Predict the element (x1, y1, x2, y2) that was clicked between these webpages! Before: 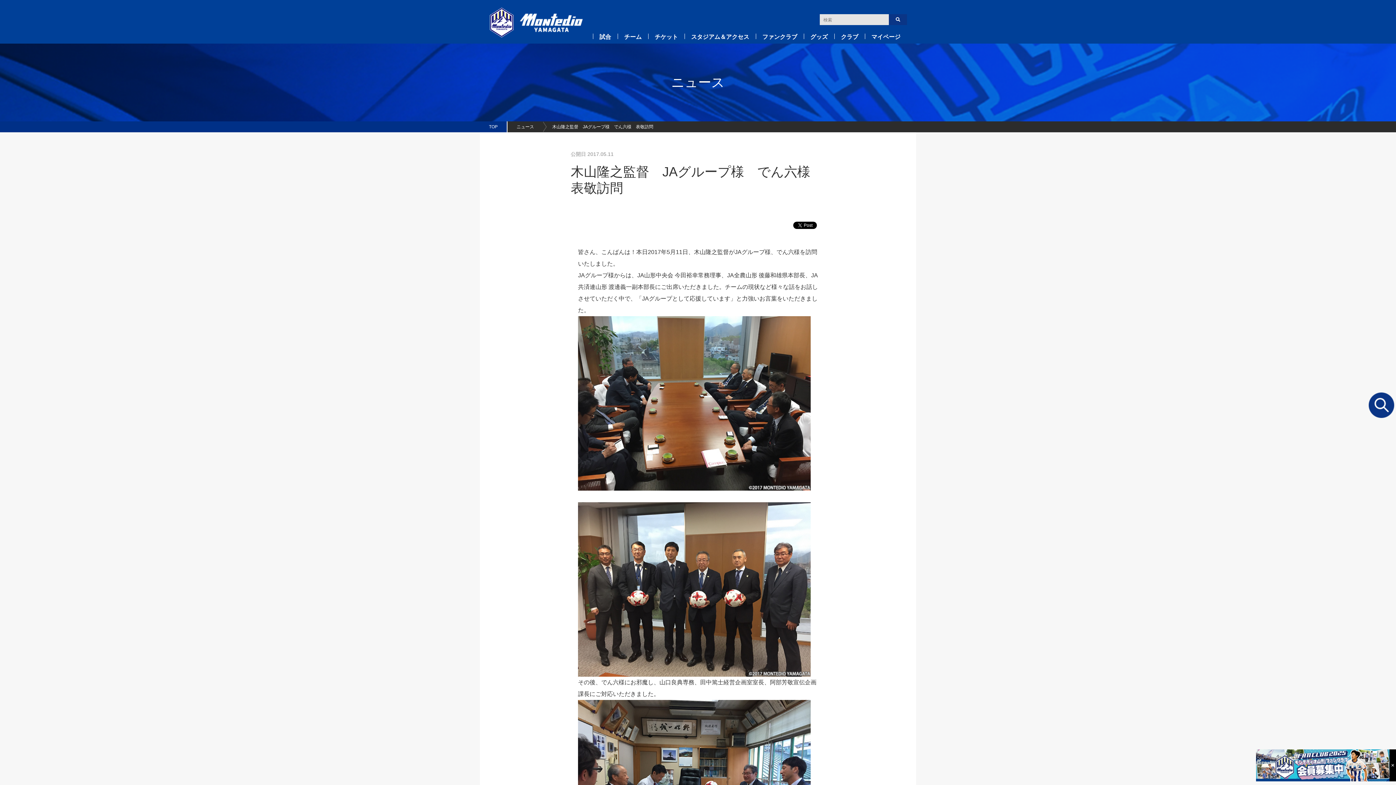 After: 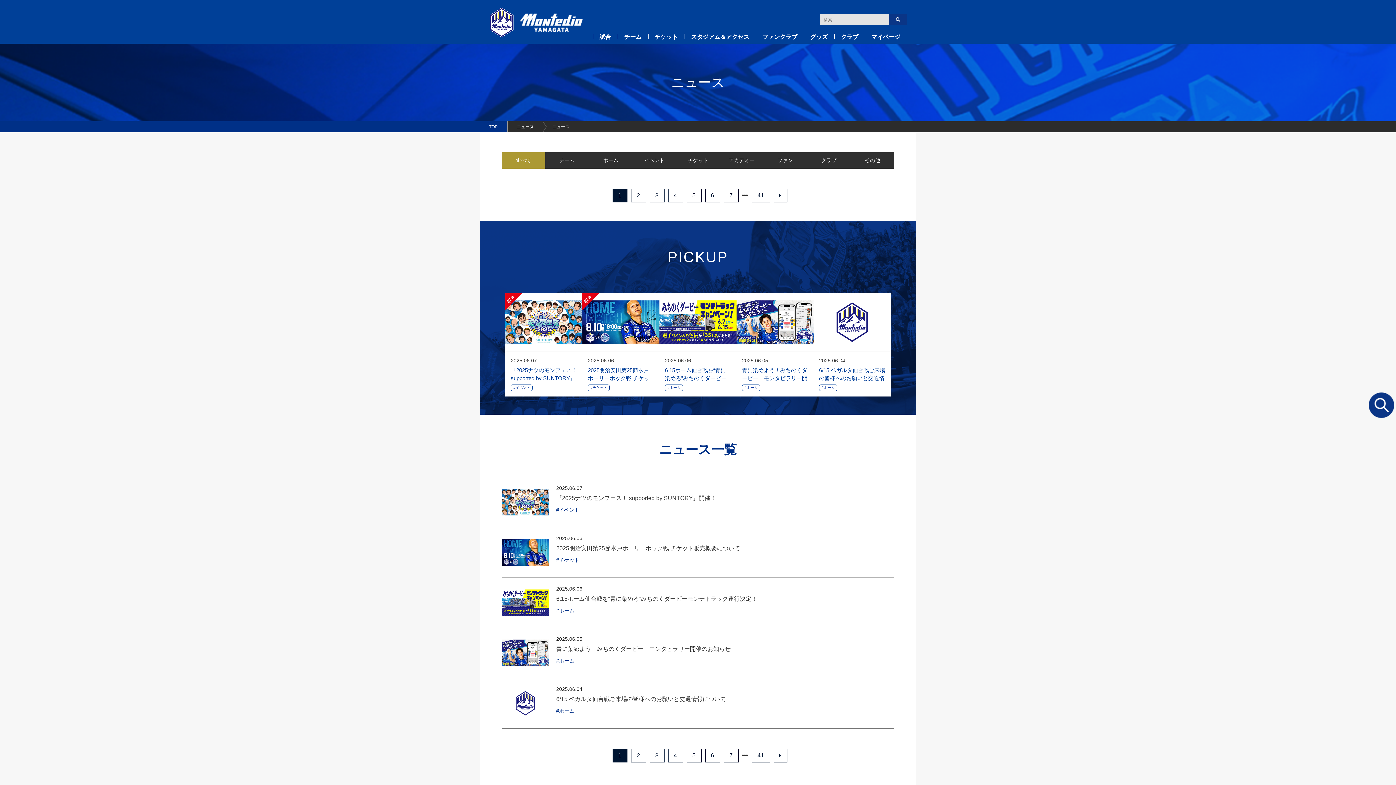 Action: label: ニュース bbox: (507, 121, 546, 132)